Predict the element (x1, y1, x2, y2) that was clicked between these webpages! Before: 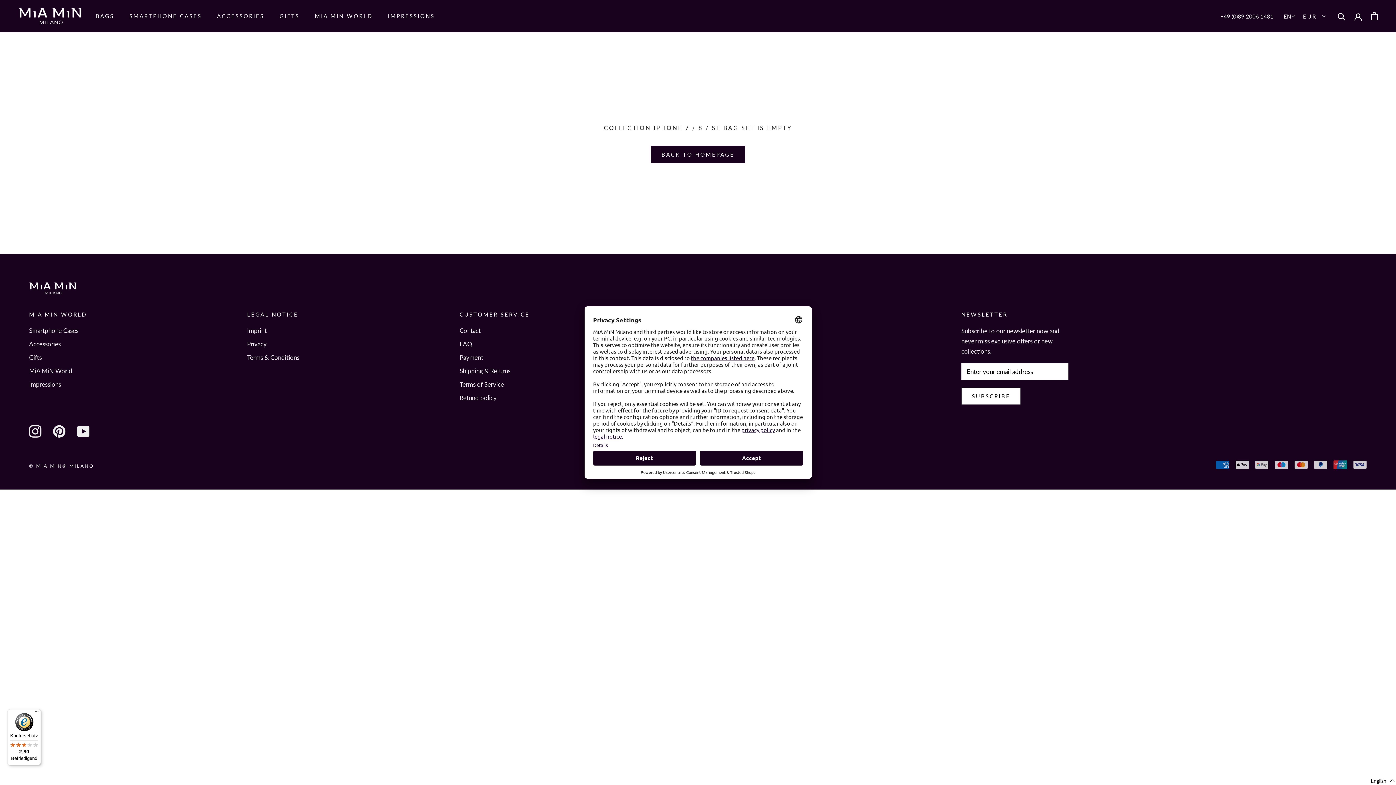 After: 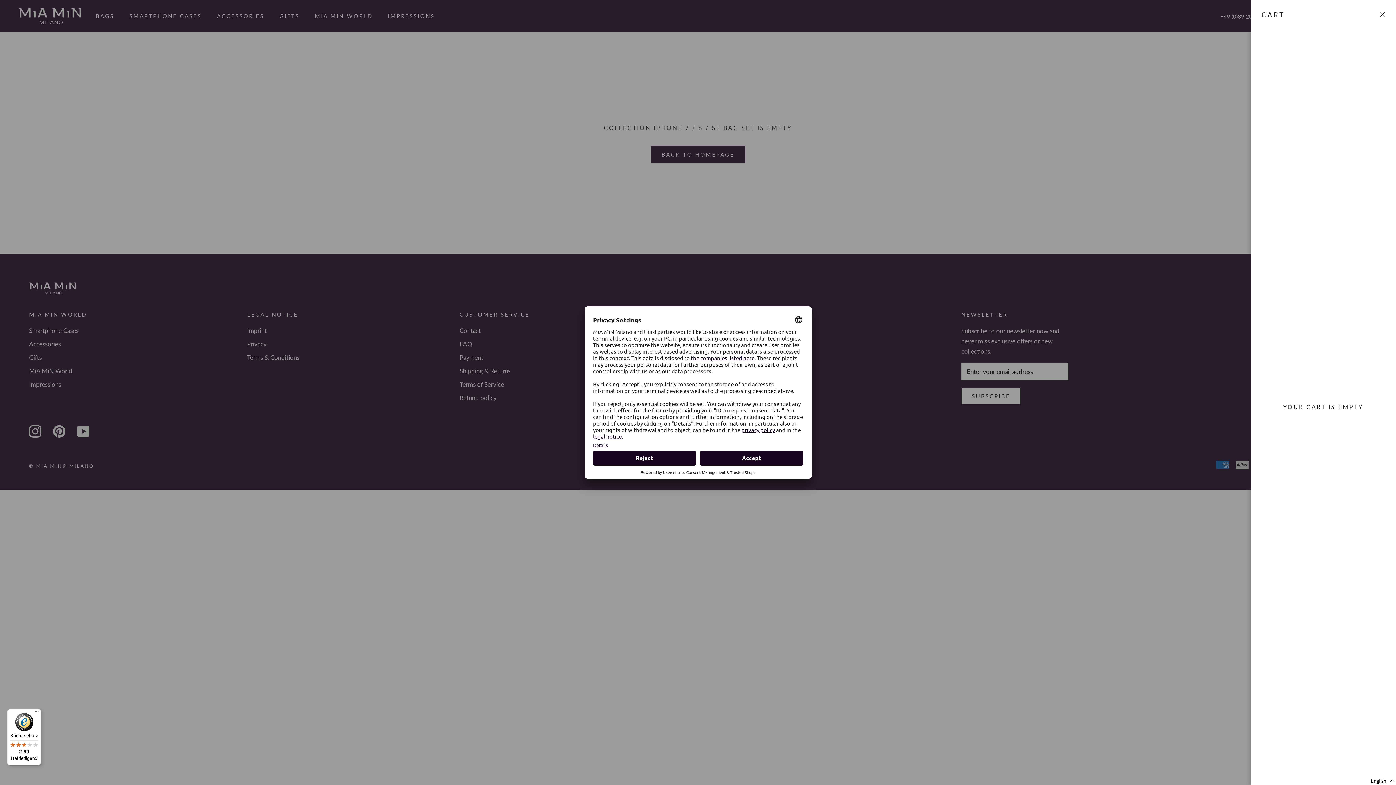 Action: bbox: (1371, 11, 1378, 20) label: Open cart